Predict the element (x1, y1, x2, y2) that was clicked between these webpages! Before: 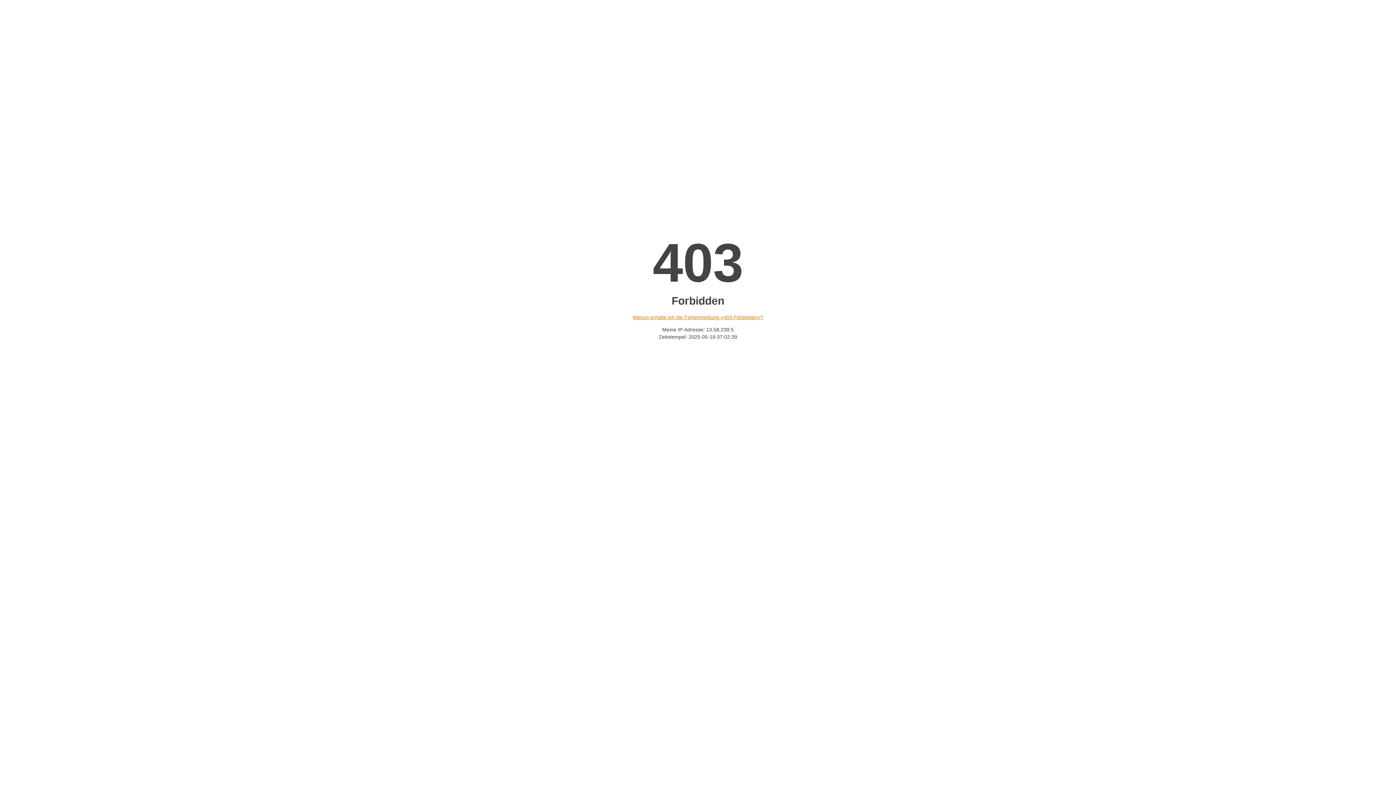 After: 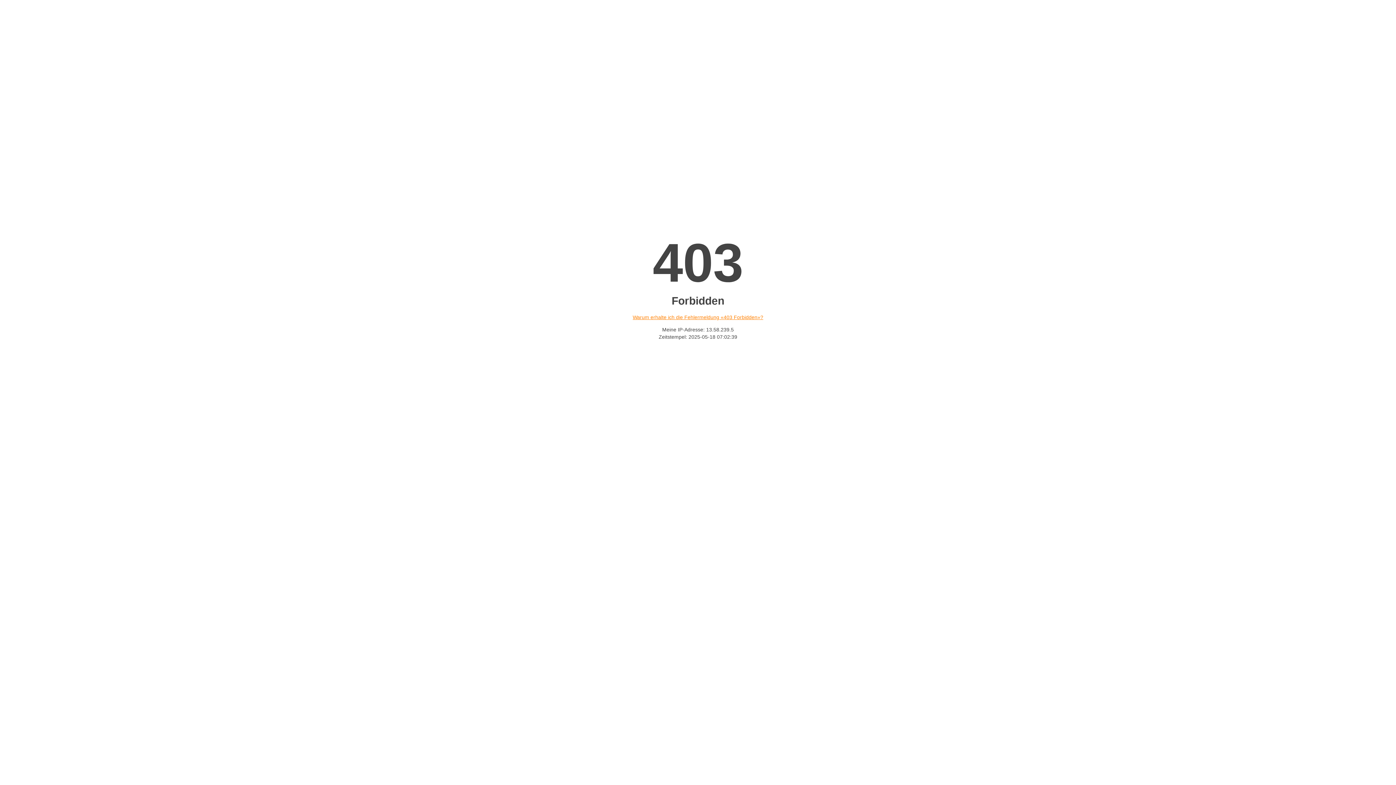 Action: bbox: (632, 314, 763, 320) label: Warum erhalte ich die Fehlermeldung «403 Forbidden»?